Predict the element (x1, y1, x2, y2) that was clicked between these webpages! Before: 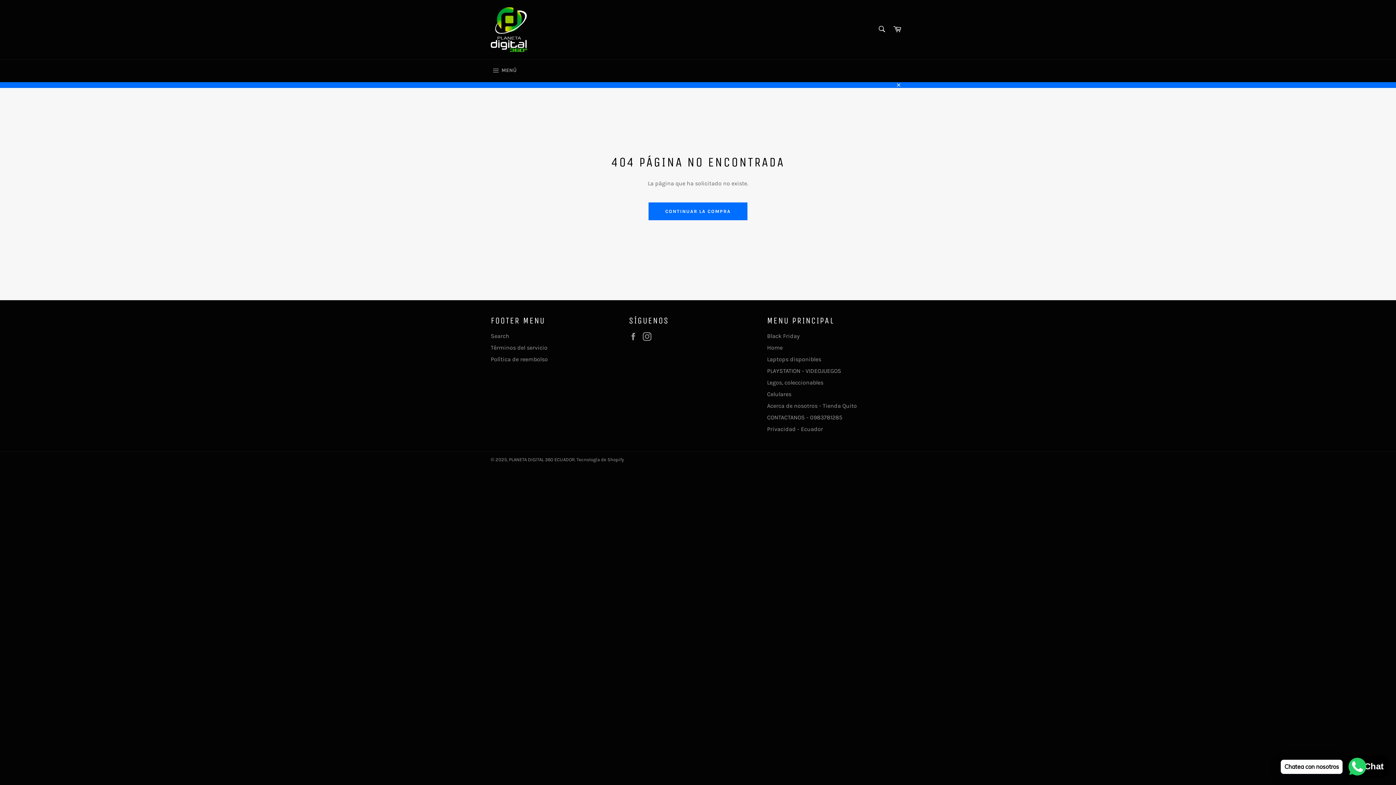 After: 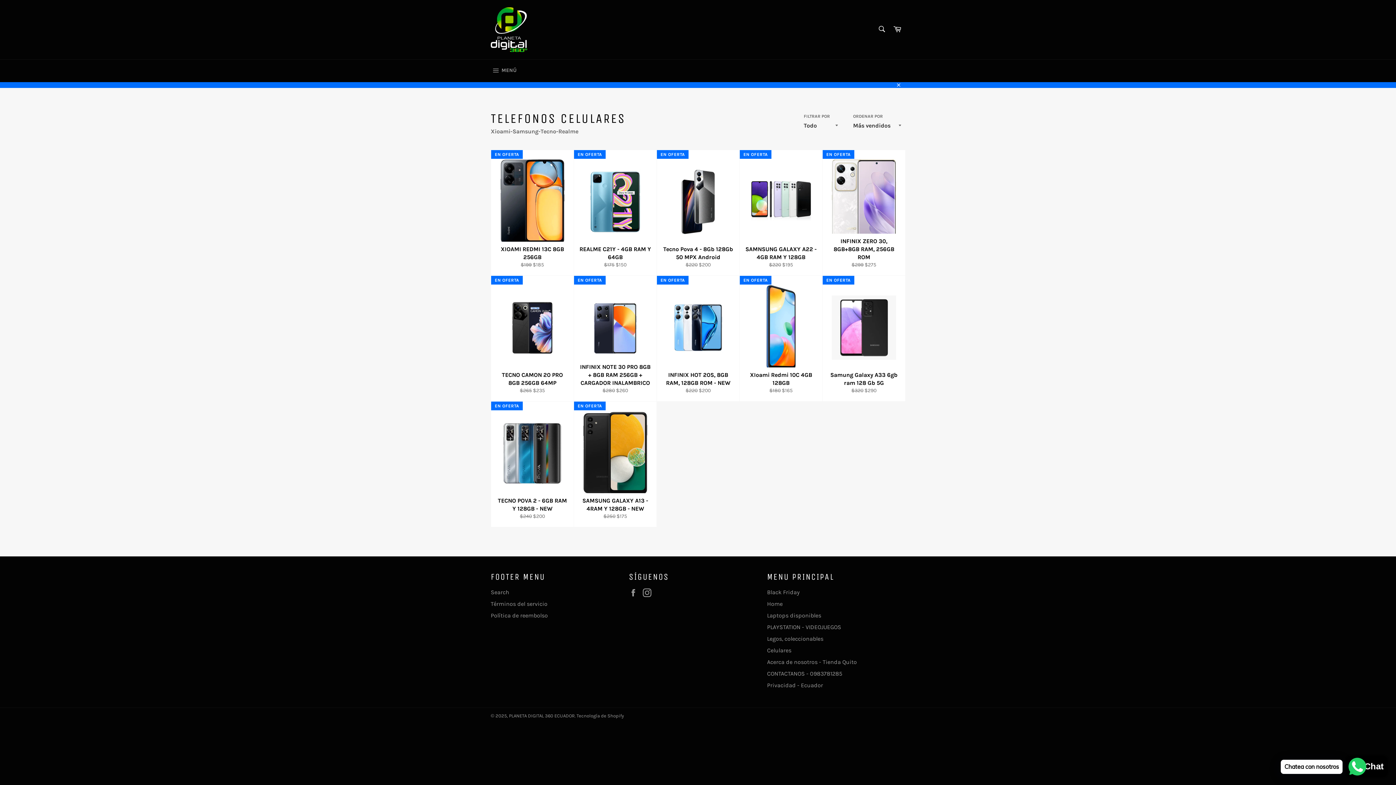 Action: label: Celulares bbox: (767, 390, 791, 397)